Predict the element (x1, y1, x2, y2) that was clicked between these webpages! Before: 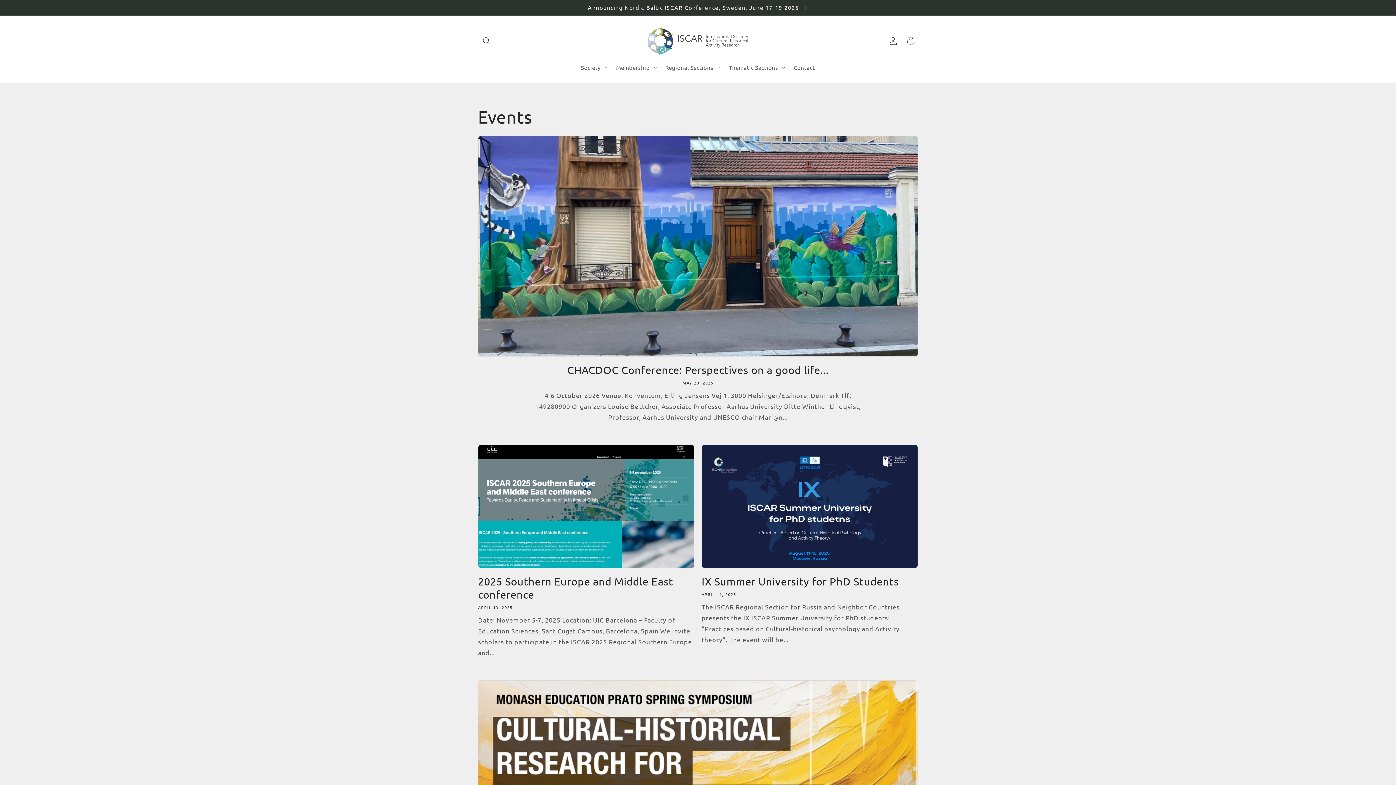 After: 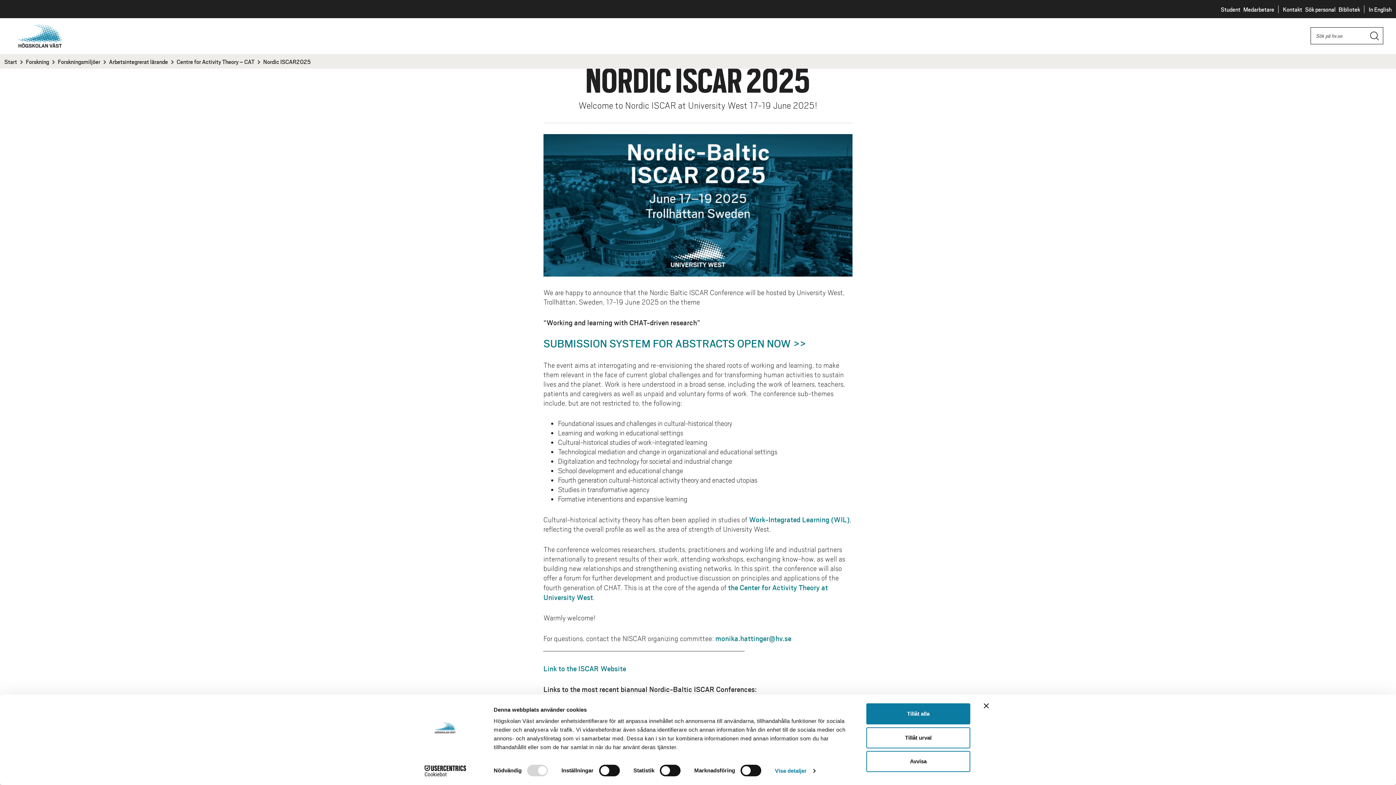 Action: label: Announcing Nordic-Baltic ISCAR Conference, Sweden, June 17-19 2025 bbox: (588, 0, 808, 15)